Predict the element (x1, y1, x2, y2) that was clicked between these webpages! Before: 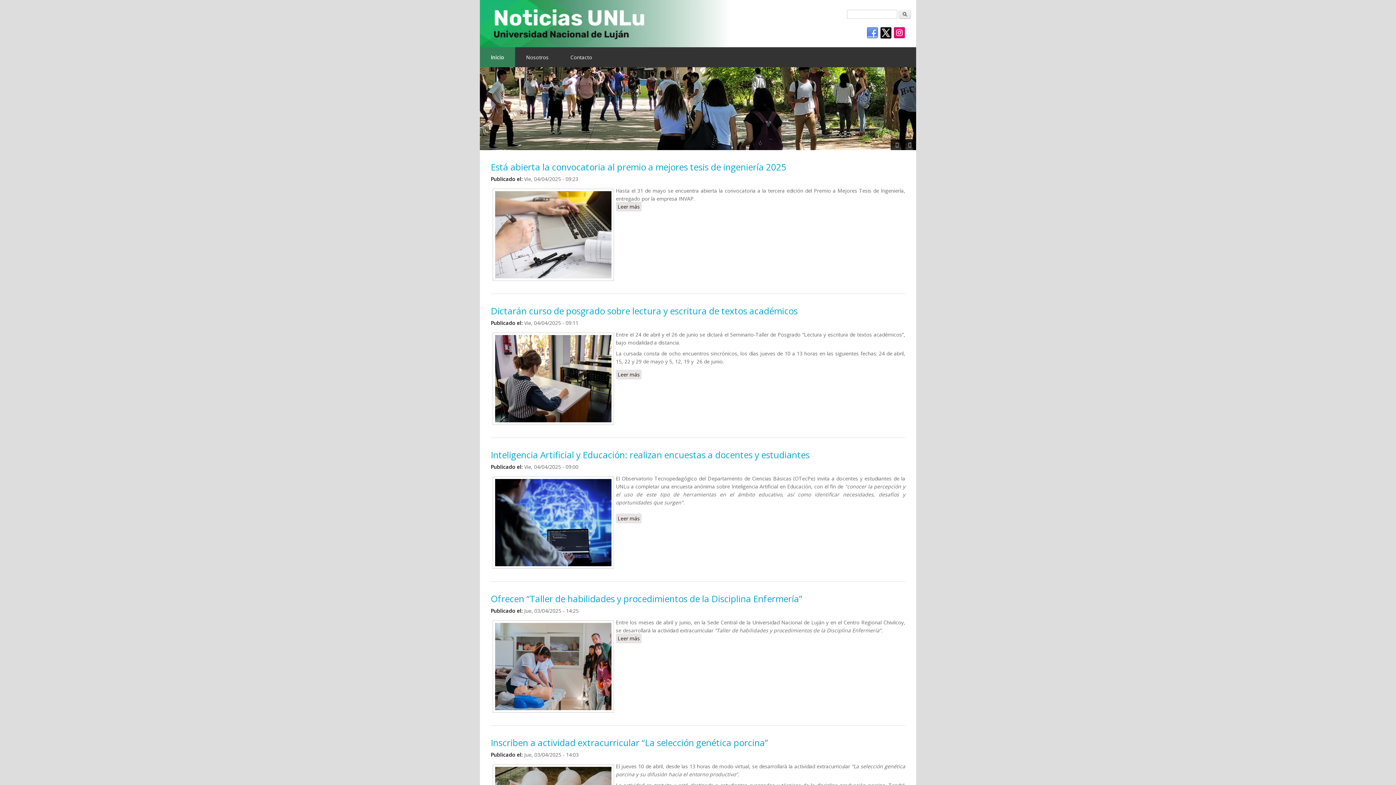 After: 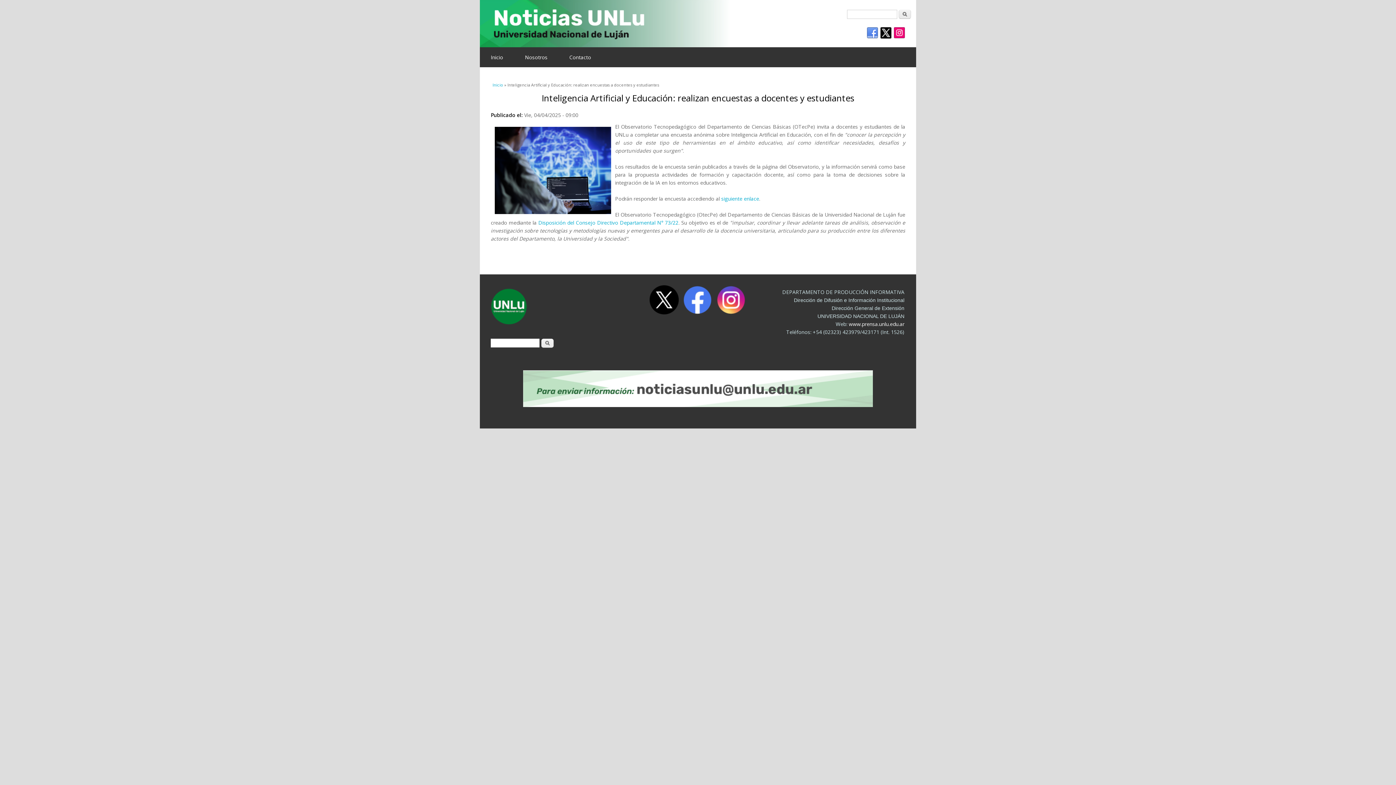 Action: bbox: (490, 449, 809, 461) label: Inteligencia Artificial y Educación: realizan encuestas a docentes y estudiantes